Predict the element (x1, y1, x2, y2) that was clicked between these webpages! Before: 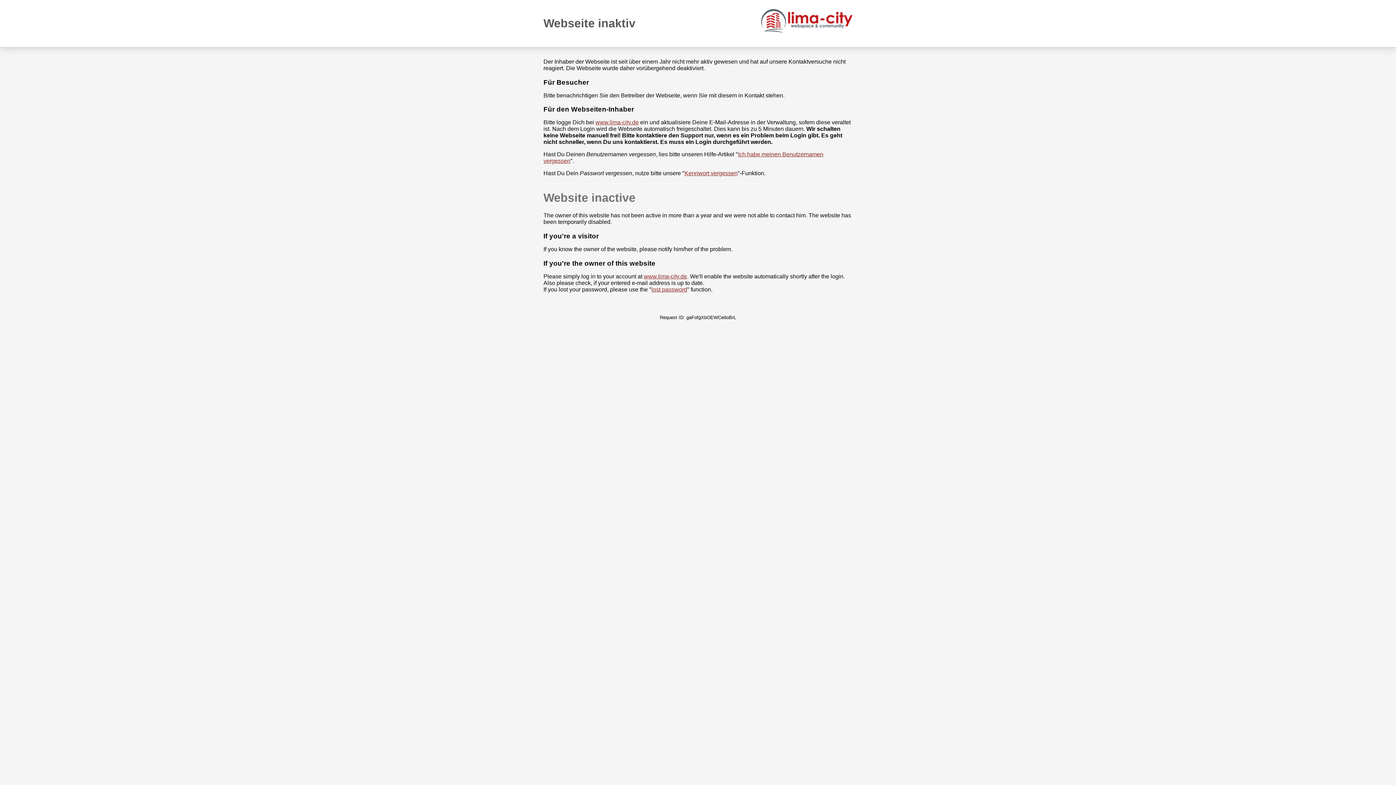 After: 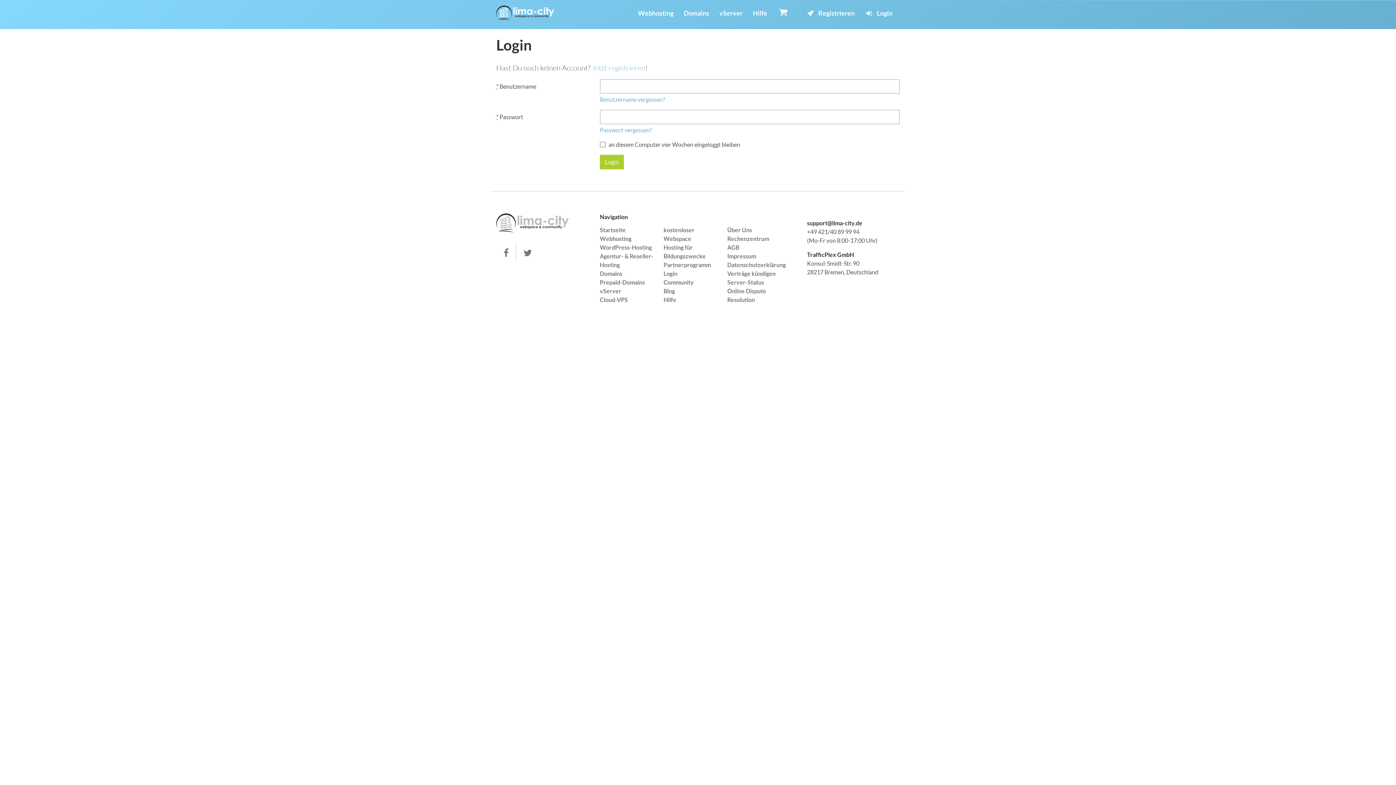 Action: label: www.lima-city.de bbox: (595, 119, 638, 125)